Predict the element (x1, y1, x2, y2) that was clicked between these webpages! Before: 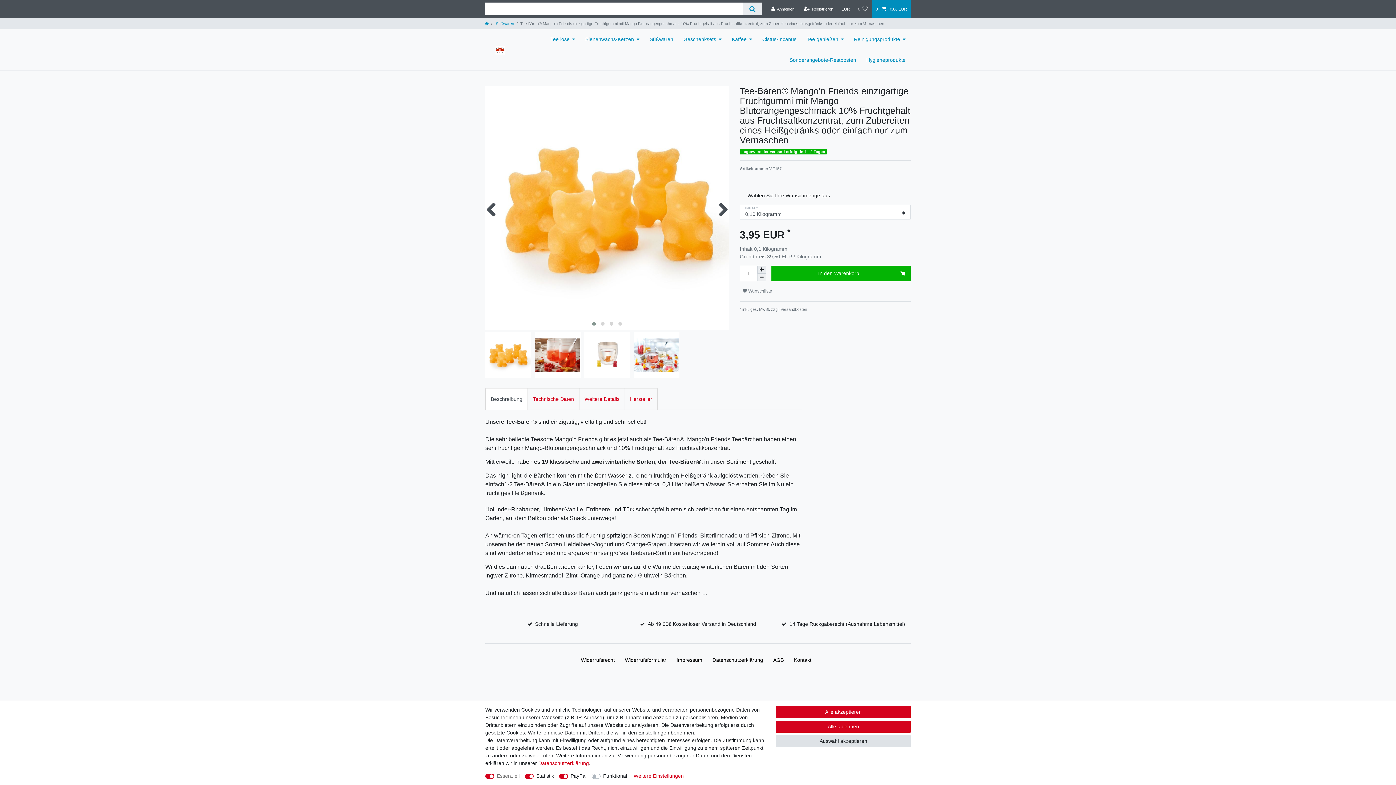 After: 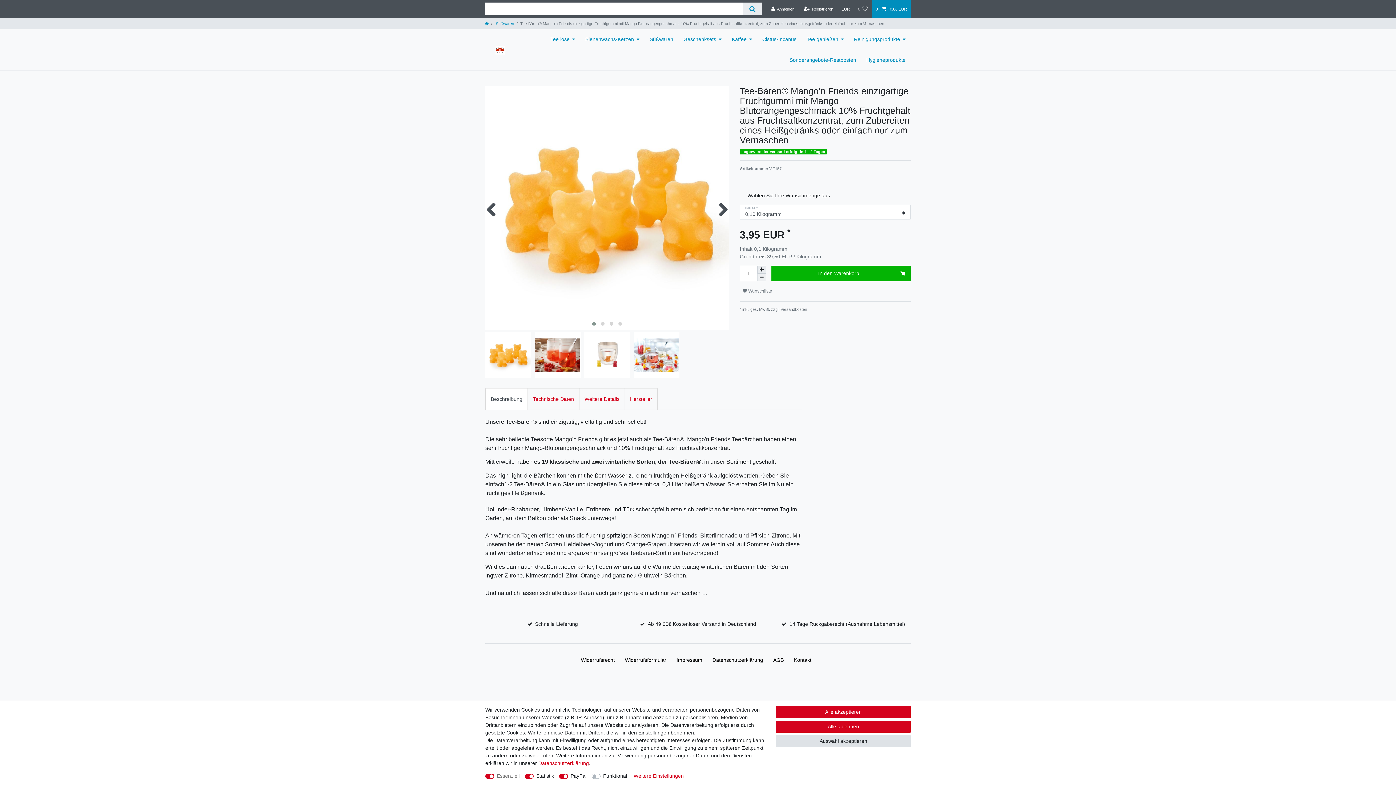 Action: bbox: (779, 307, 807, 311) label:  Versandkosten